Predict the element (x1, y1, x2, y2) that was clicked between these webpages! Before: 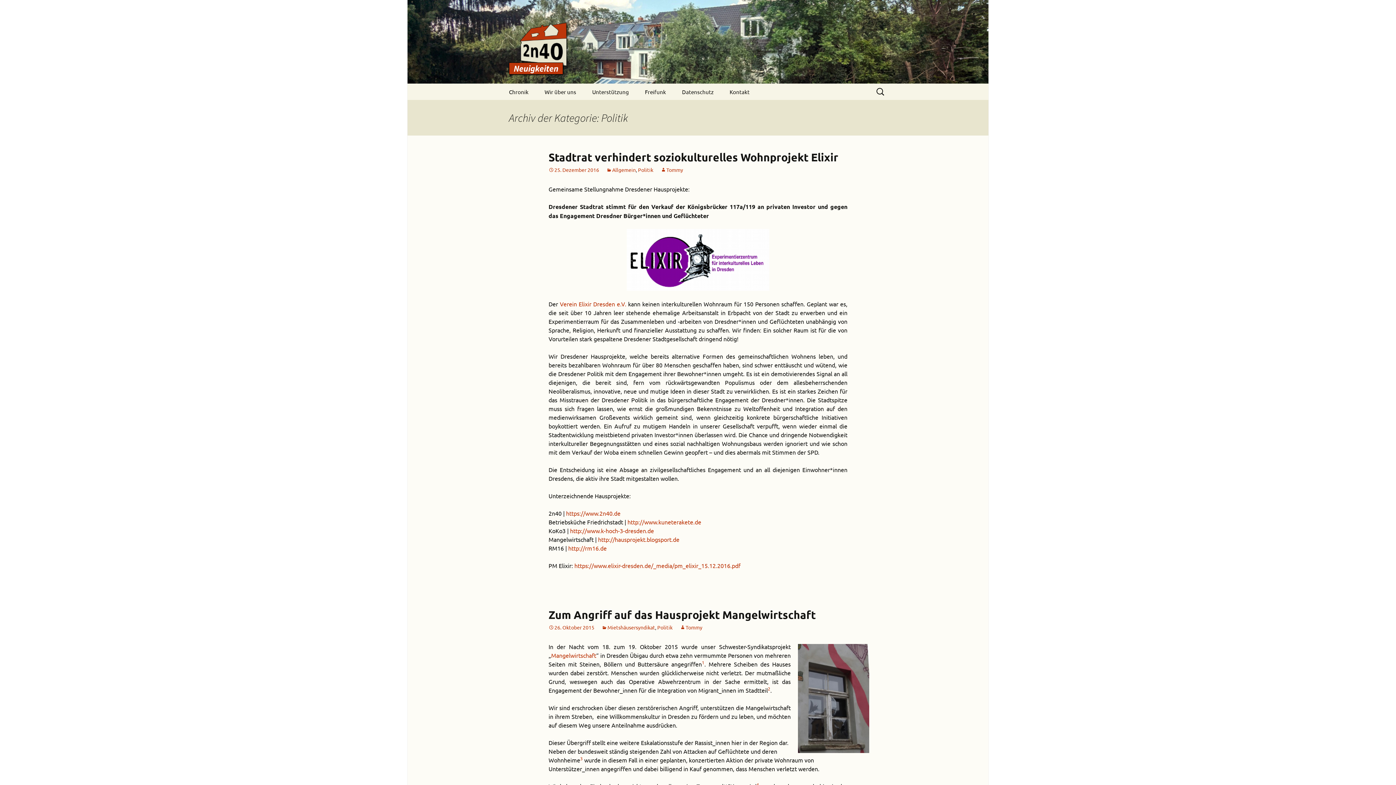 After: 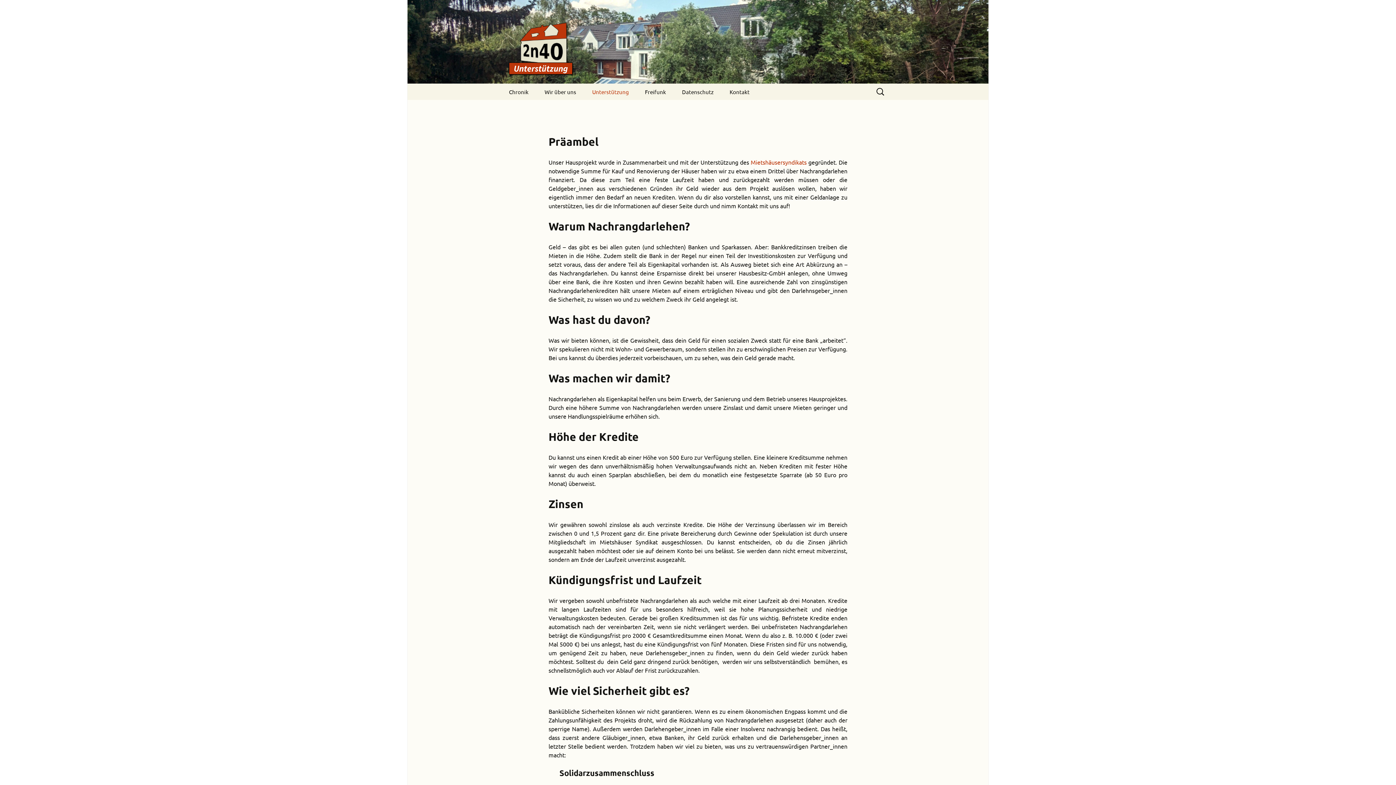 Action: bbox: (585, 83, 636, 100) label: Unterstützung